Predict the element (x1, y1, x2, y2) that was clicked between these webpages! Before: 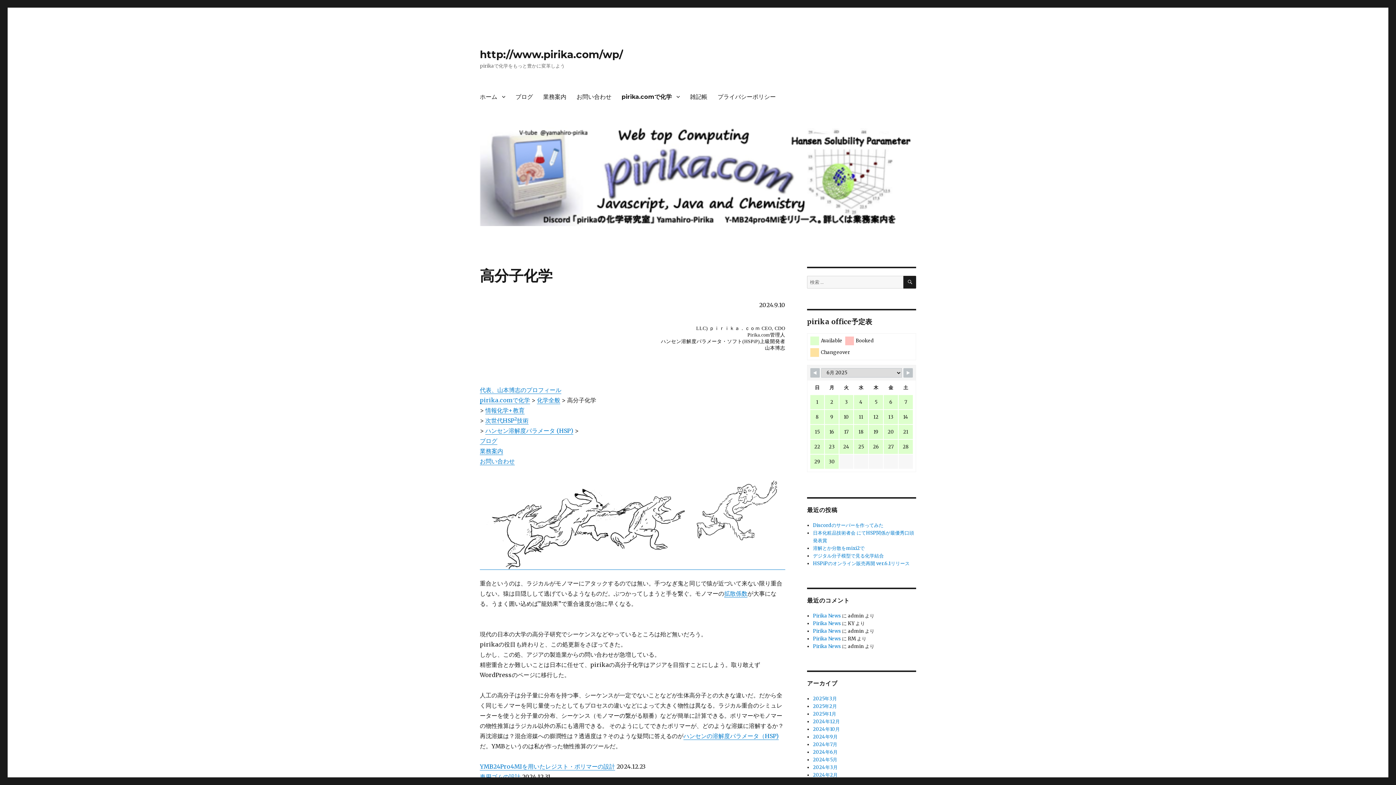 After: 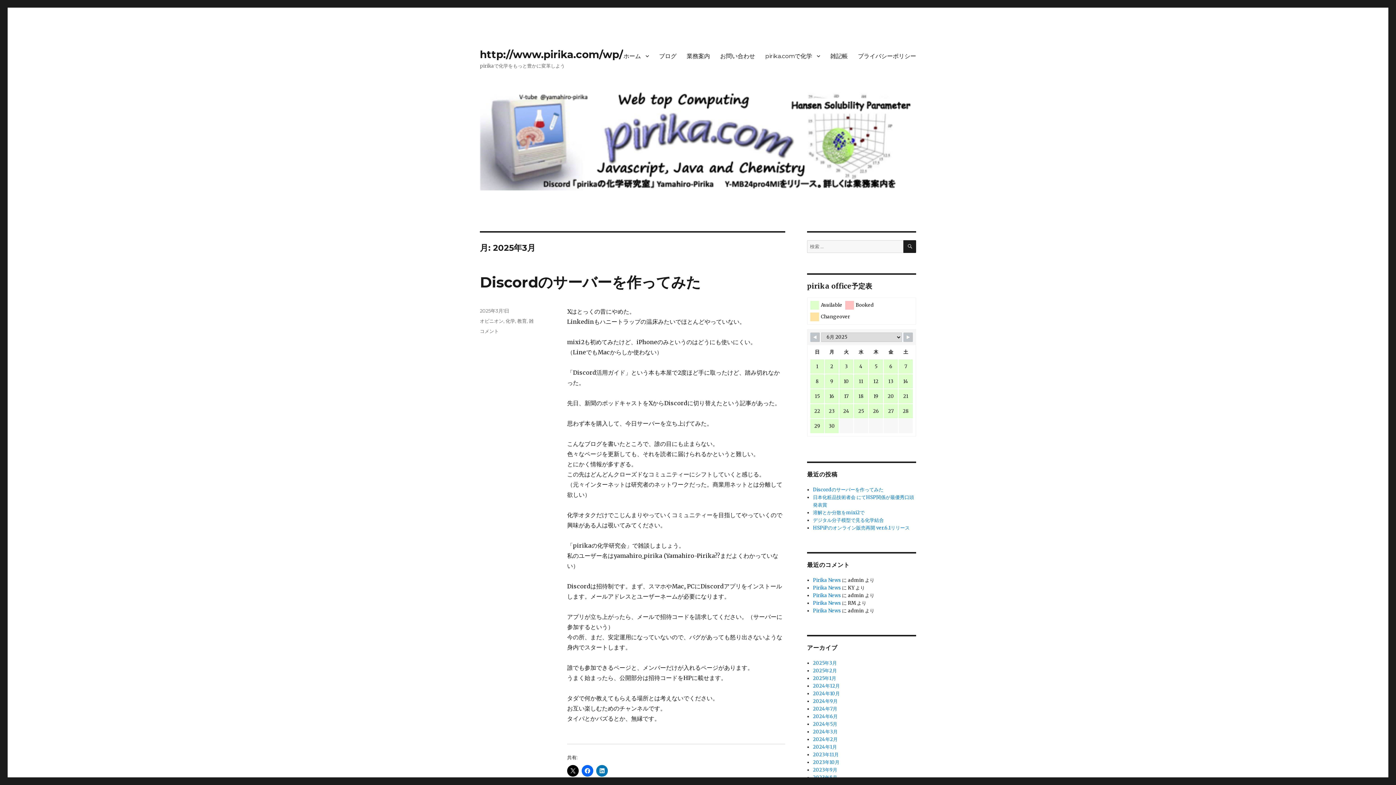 Action: label: 2025年3月 bbox: (813, 696, 837, 702)